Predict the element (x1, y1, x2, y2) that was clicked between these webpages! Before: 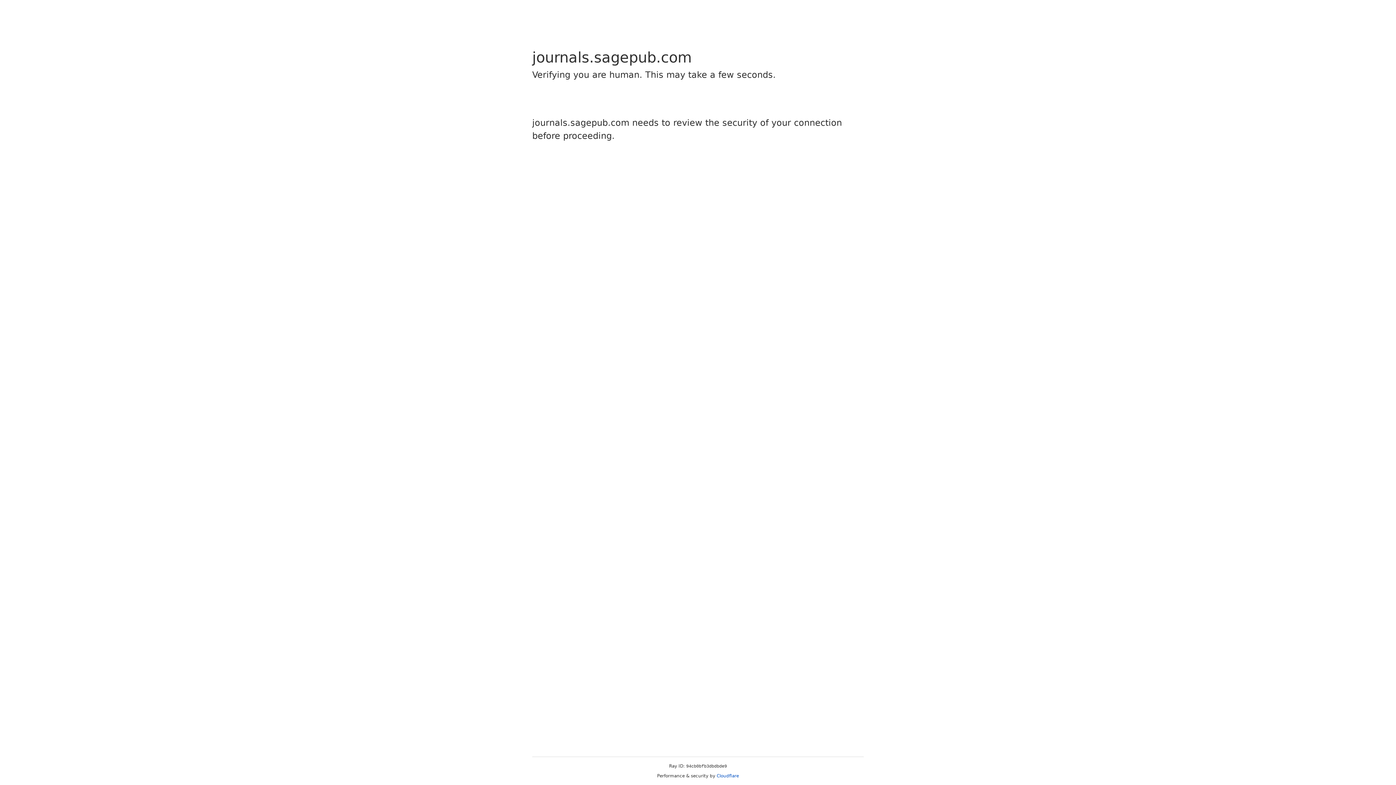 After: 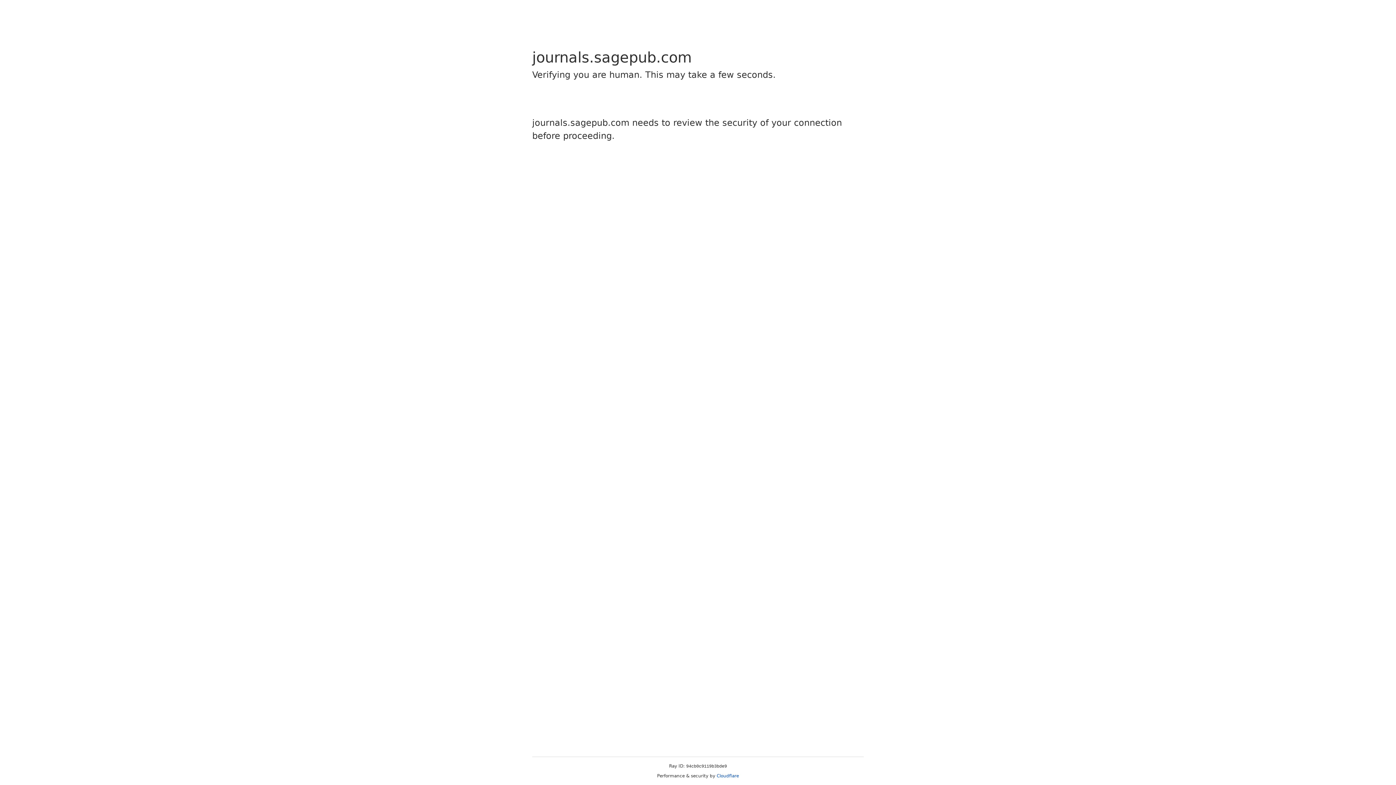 Action: label: Cloudflare bbox: (716, 773, 739, 778)